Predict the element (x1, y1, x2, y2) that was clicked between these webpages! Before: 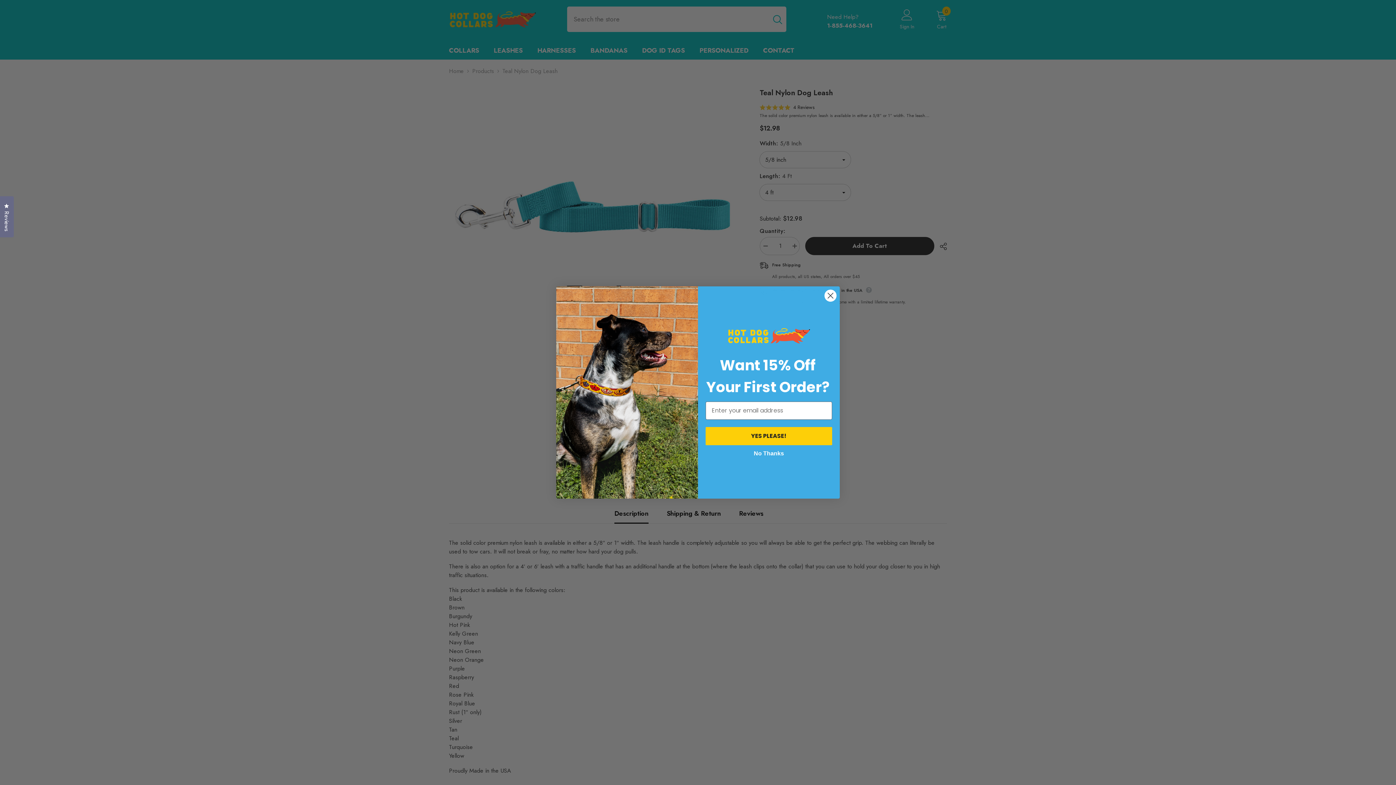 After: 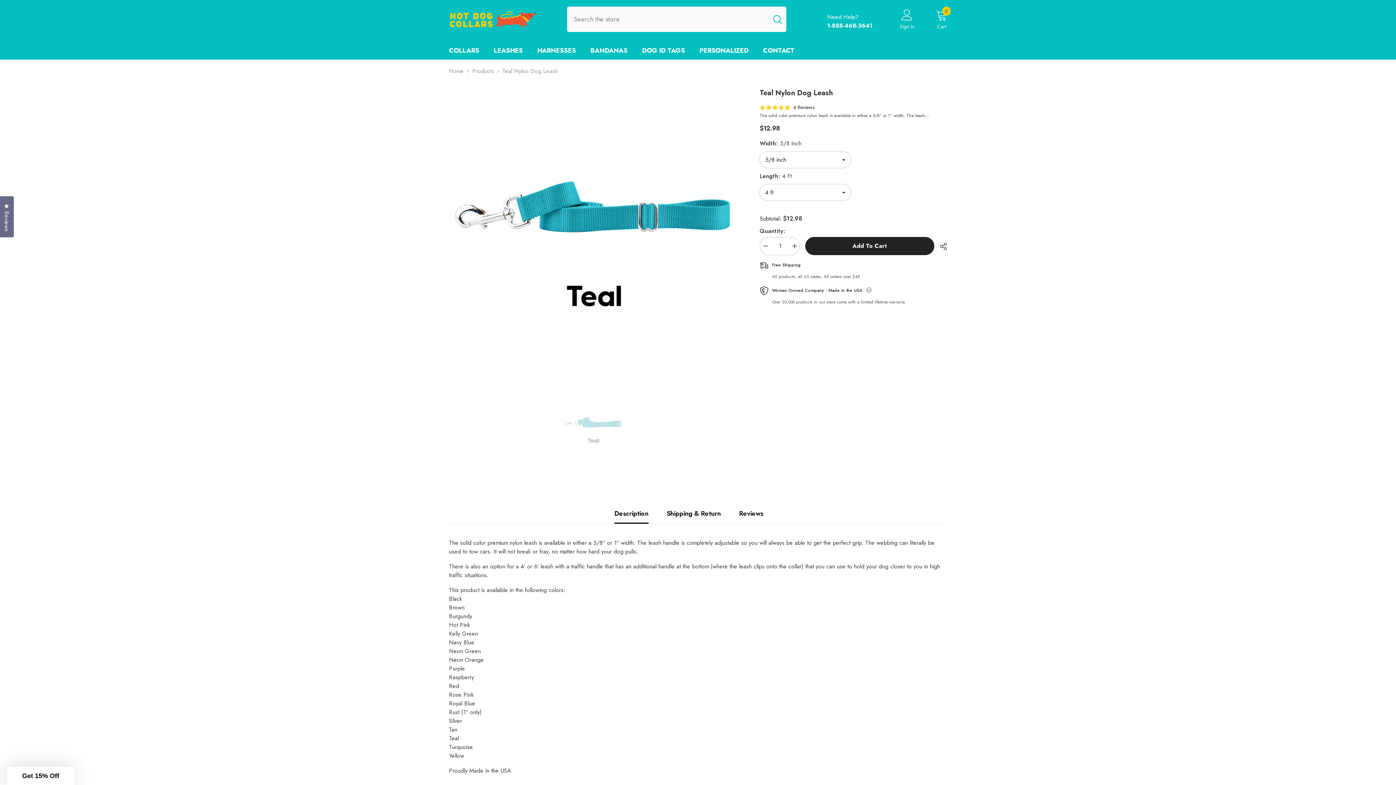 Action: label: No Thanks bbox: (705, 447, 832, 460)